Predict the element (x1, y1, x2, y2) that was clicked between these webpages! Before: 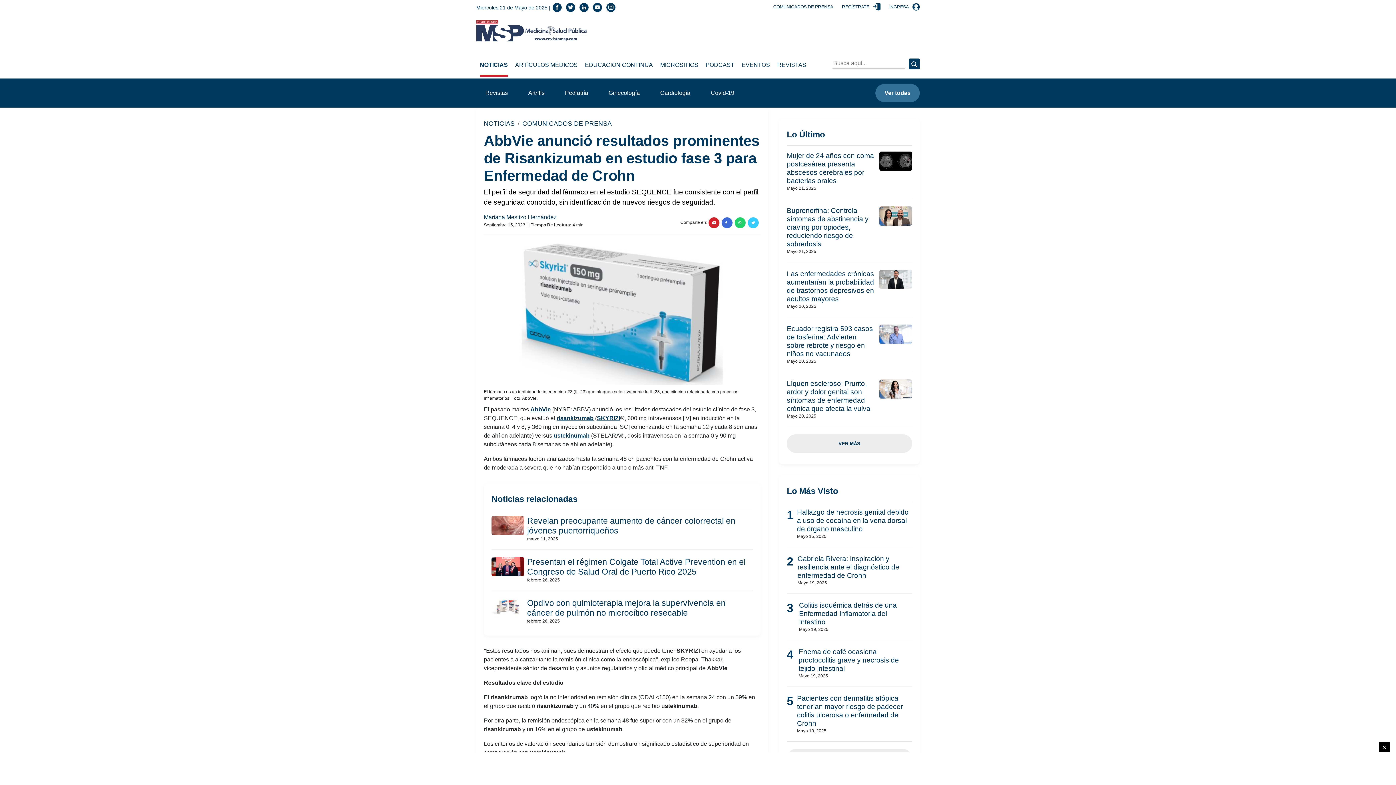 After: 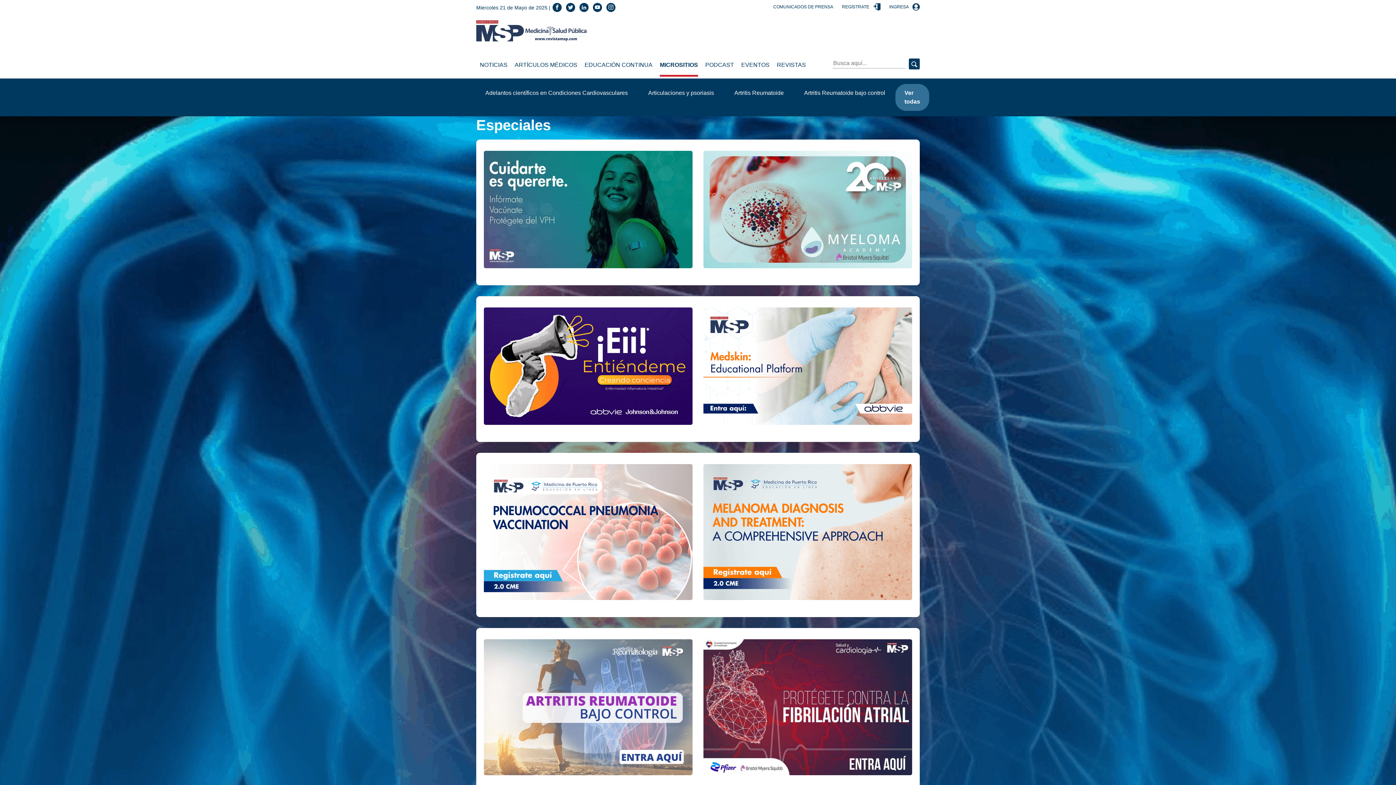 Action: label: MICROSITIOS bbox: (660, 55, 698, 76)